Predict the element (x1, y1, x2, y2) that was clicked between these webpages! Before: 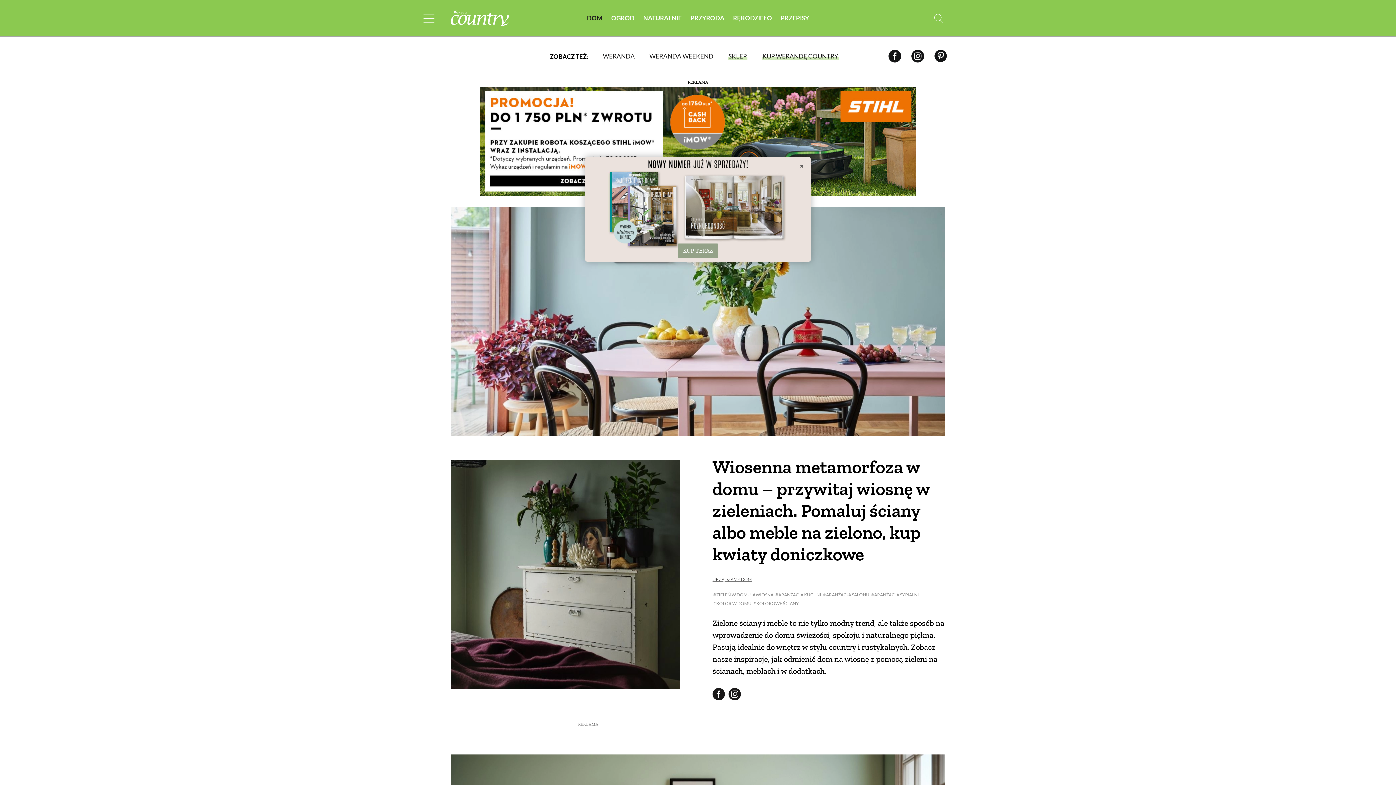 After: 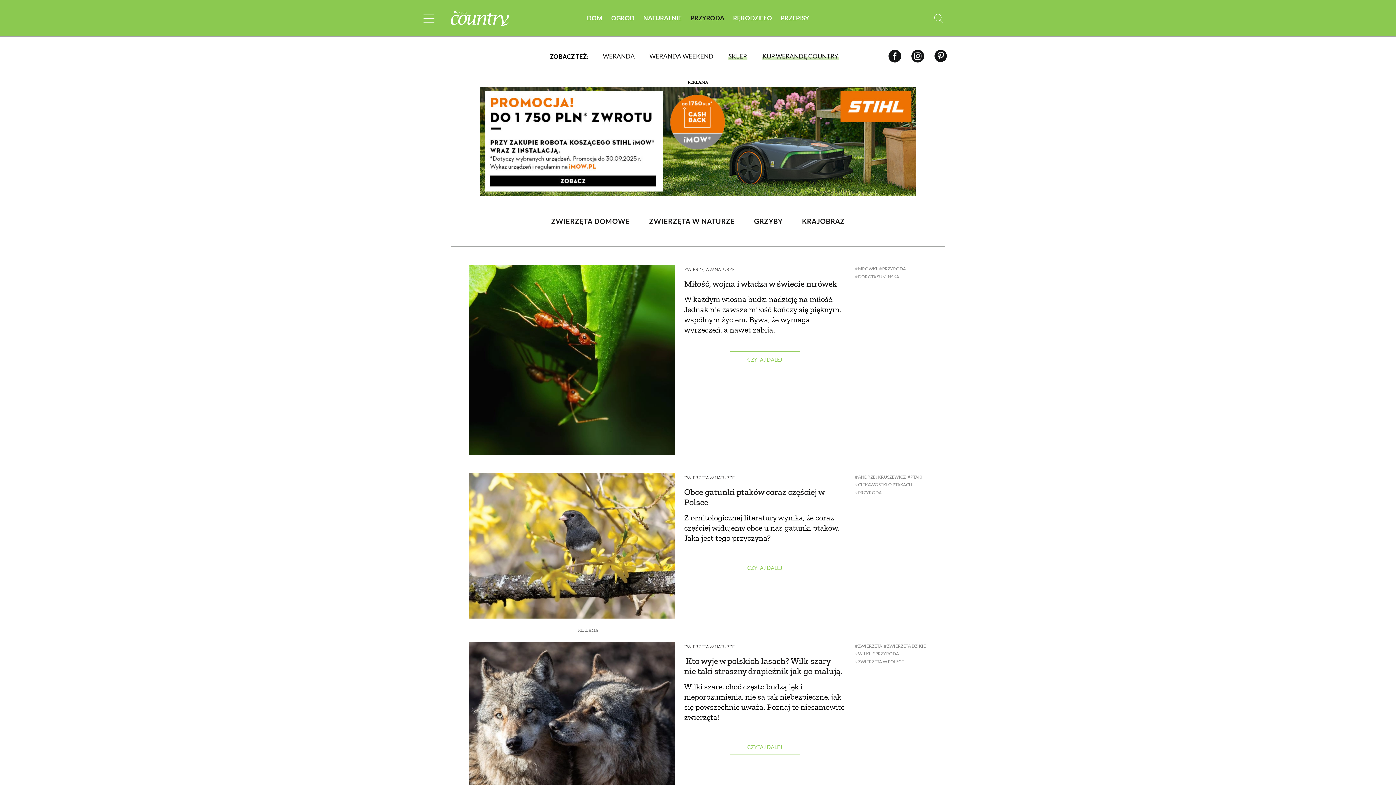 Action: bbox: (686, 6, 728, 29) label: PRZYRODA